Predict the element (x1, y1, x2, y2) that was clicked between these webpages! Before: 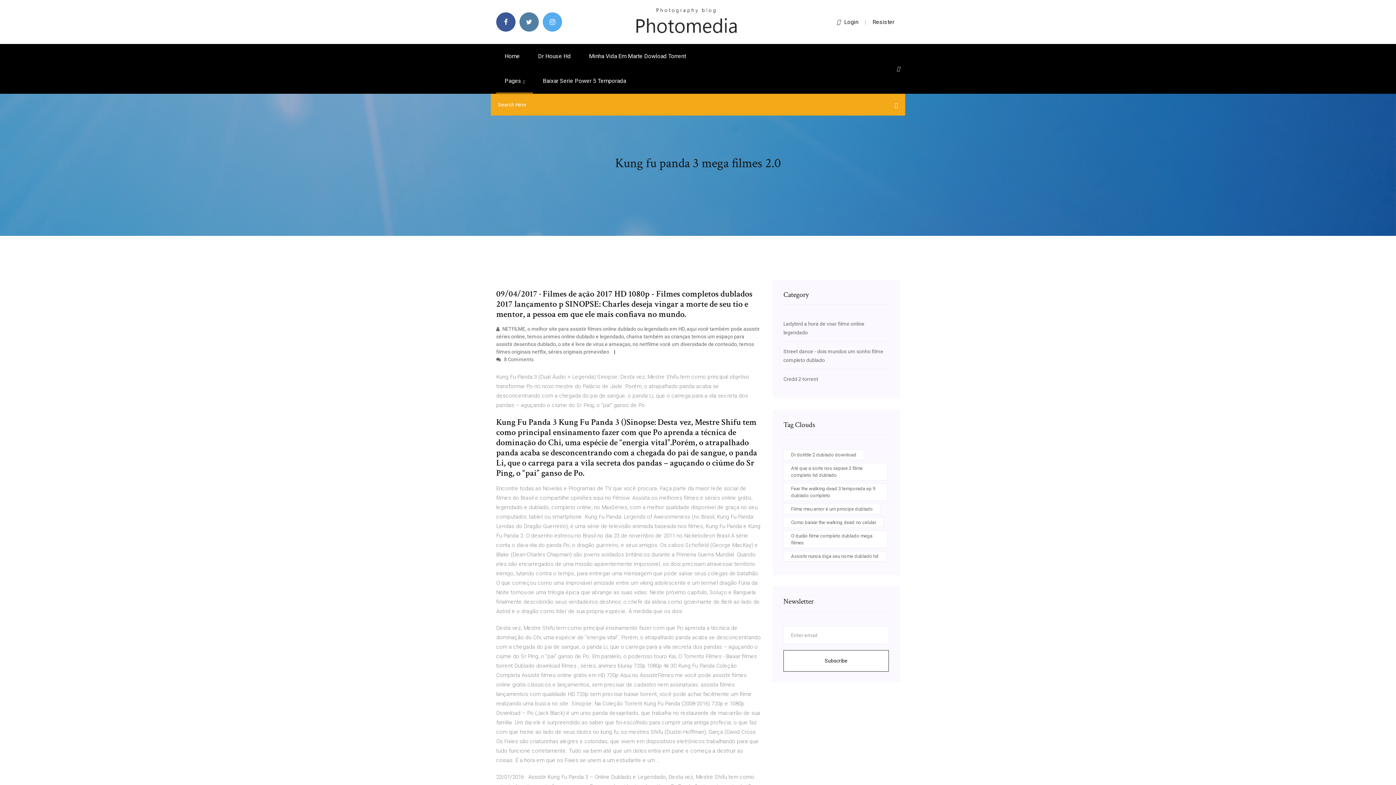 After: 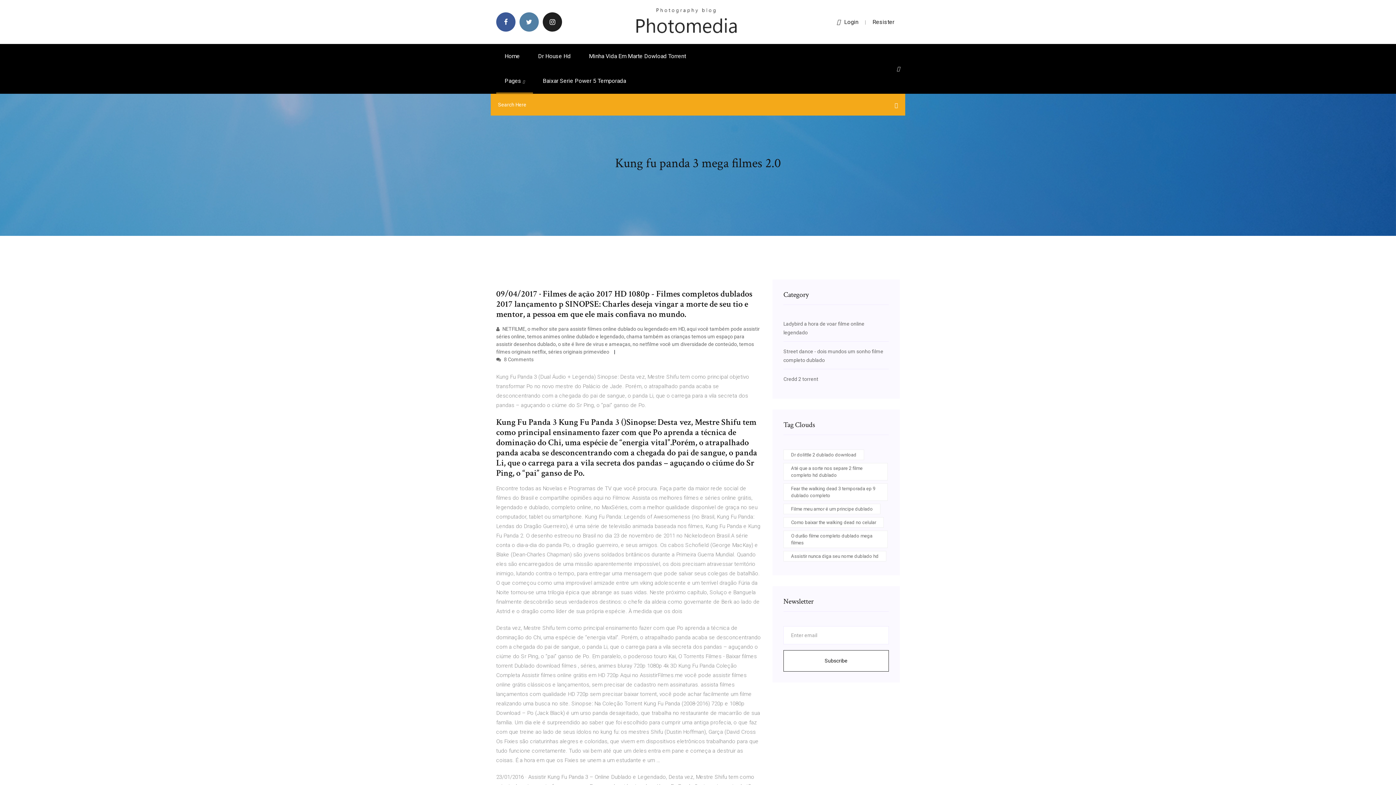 Action: bbox: (542, 12, 562, 31)